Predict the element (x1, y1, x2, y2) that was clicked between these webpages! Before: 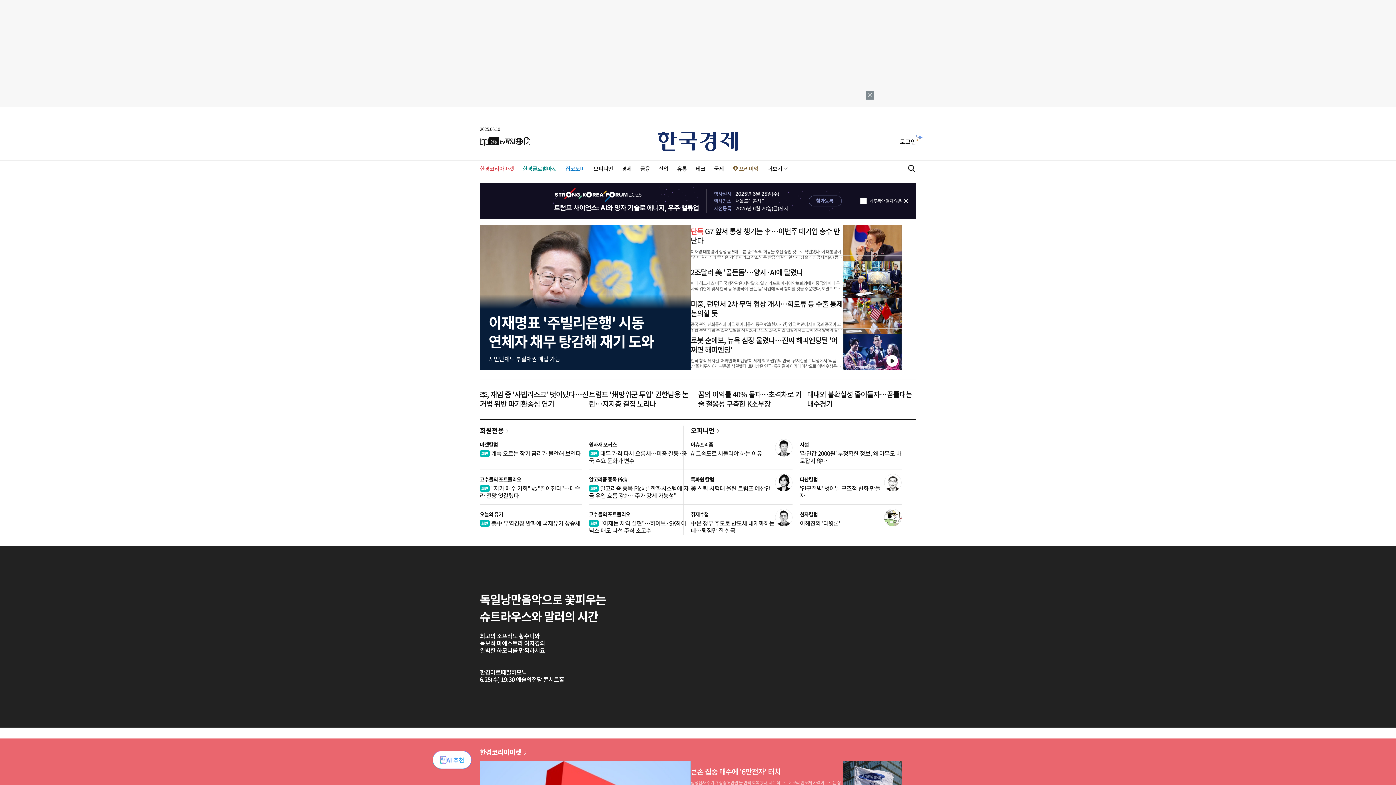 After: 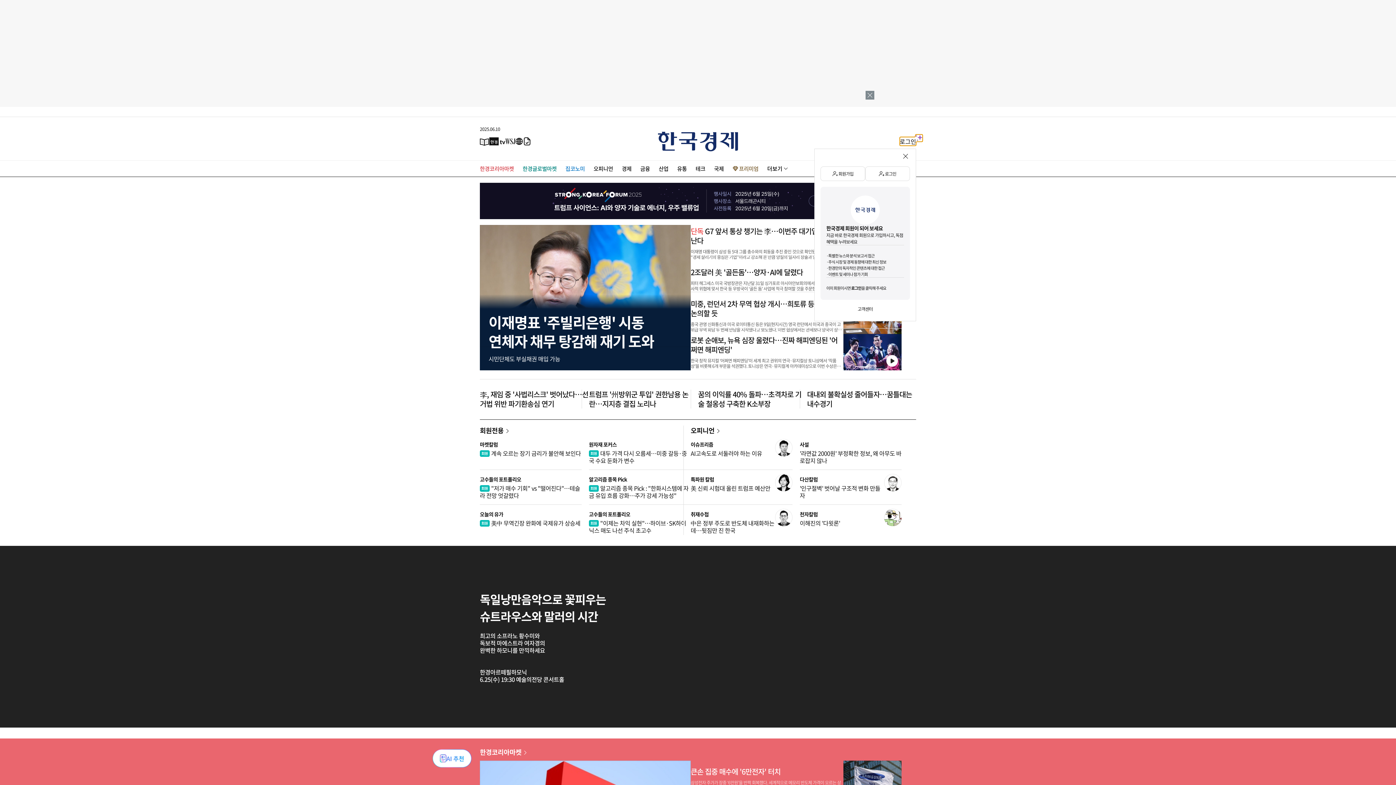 Action: bbox: (900, 137, 916, 145) label: 로그인